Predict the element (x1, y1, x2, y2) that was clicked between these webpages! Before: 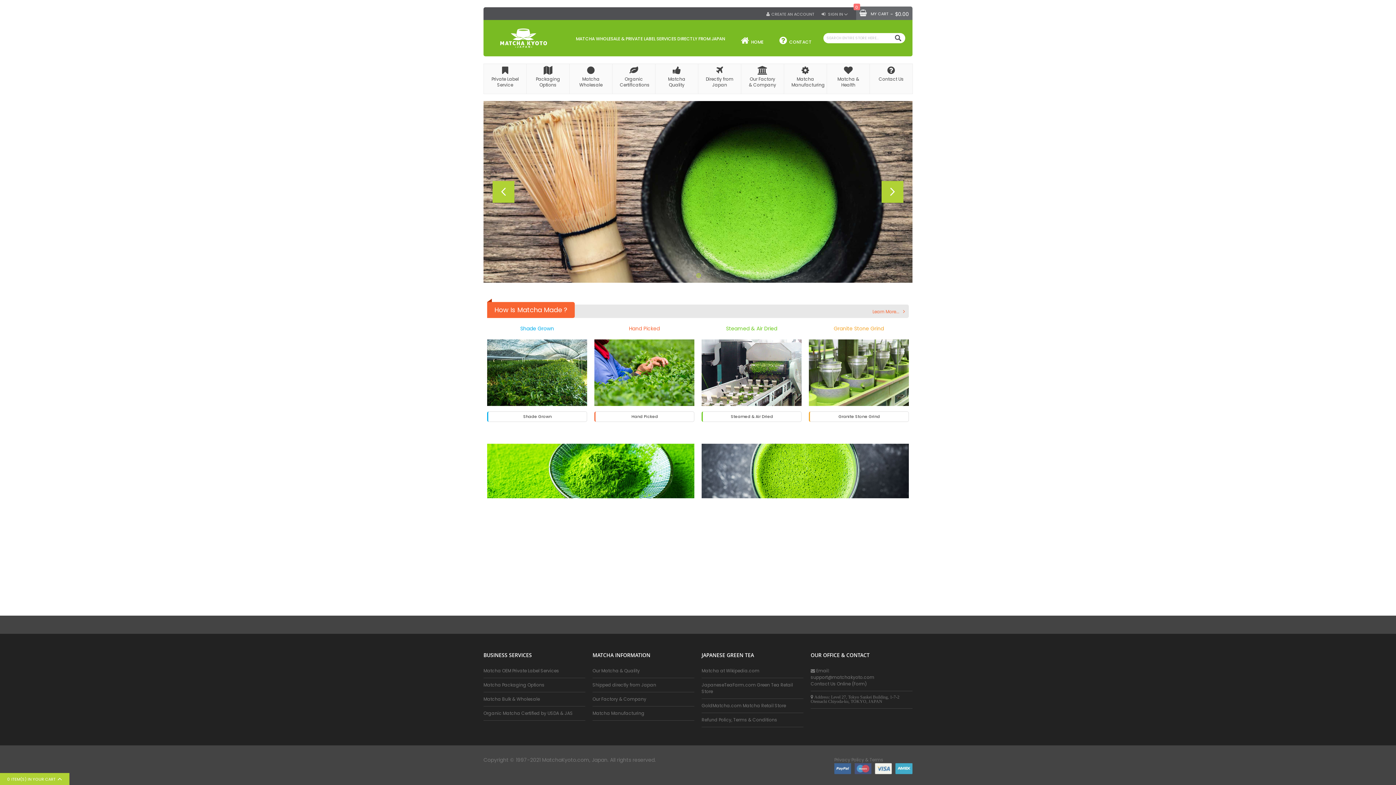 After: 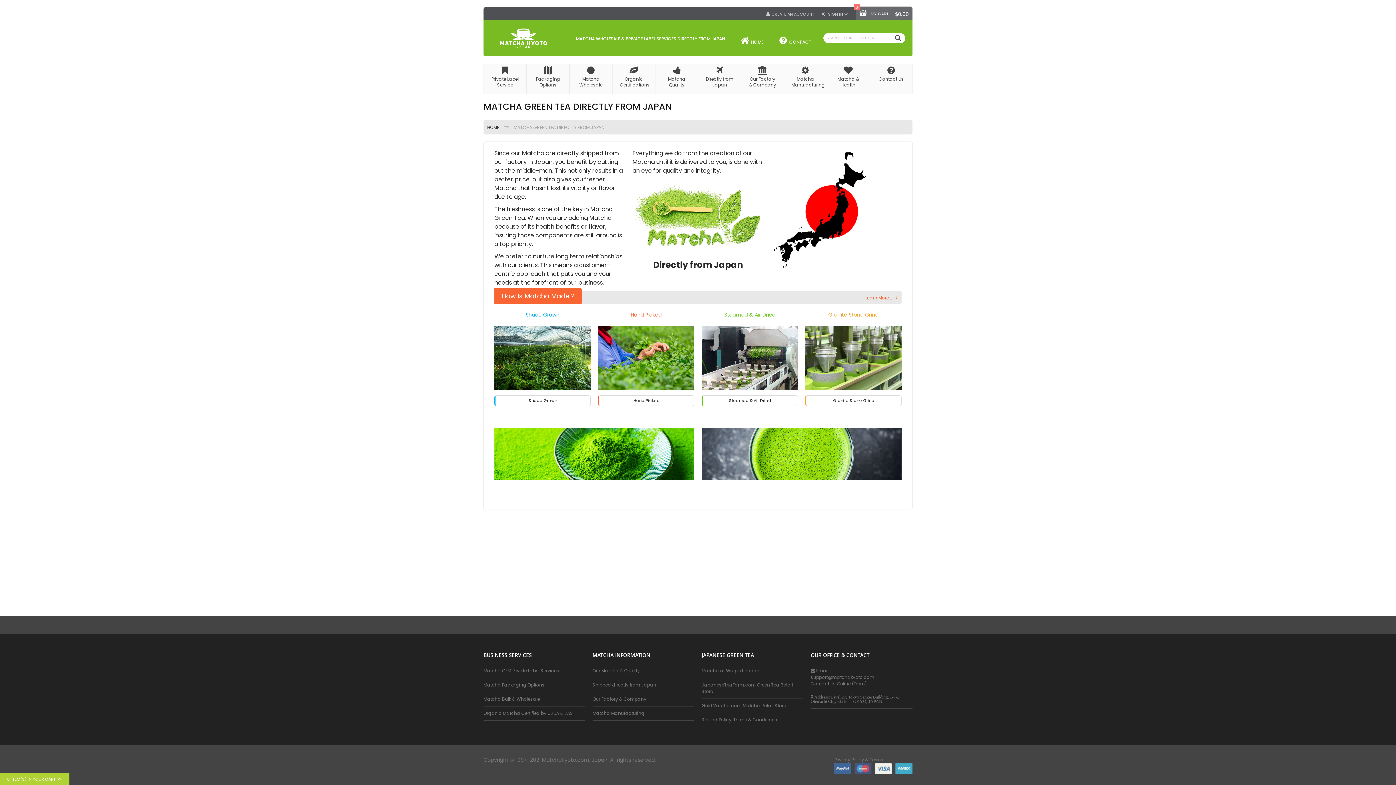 Action: bbox: (698, 62, 741, 93) label: Directly from Japan